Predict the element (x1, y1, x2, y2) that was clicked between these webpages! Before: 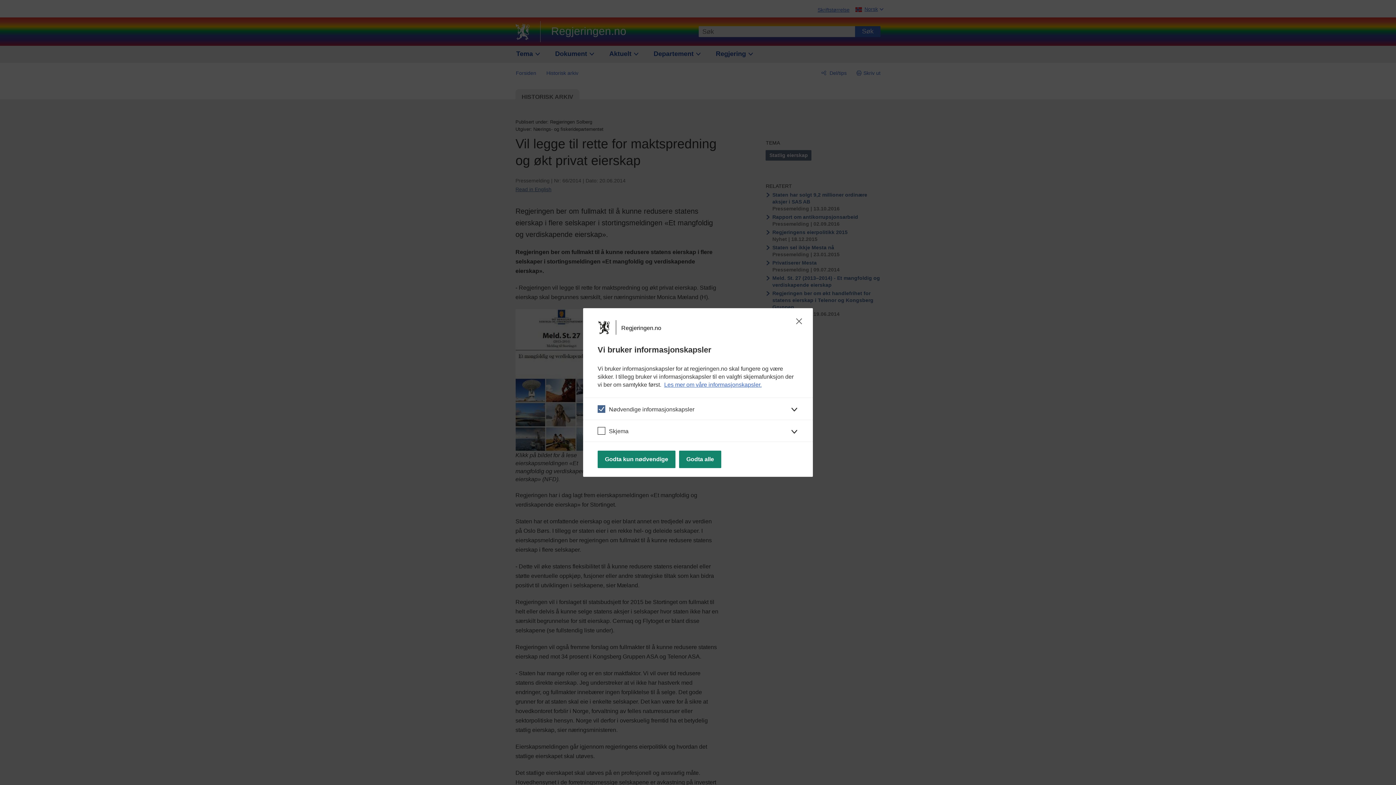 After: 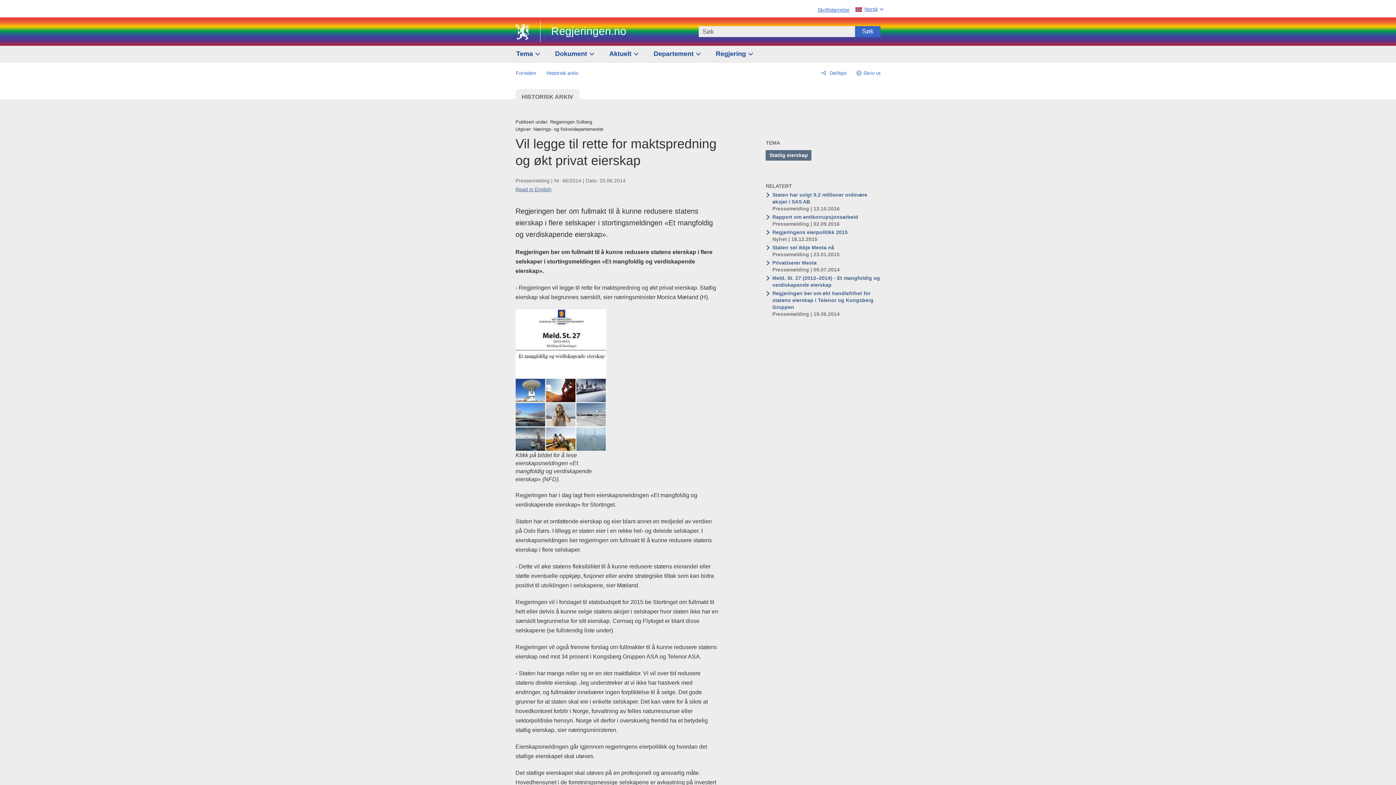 Action: bbox: (794, 317, 804, 325)